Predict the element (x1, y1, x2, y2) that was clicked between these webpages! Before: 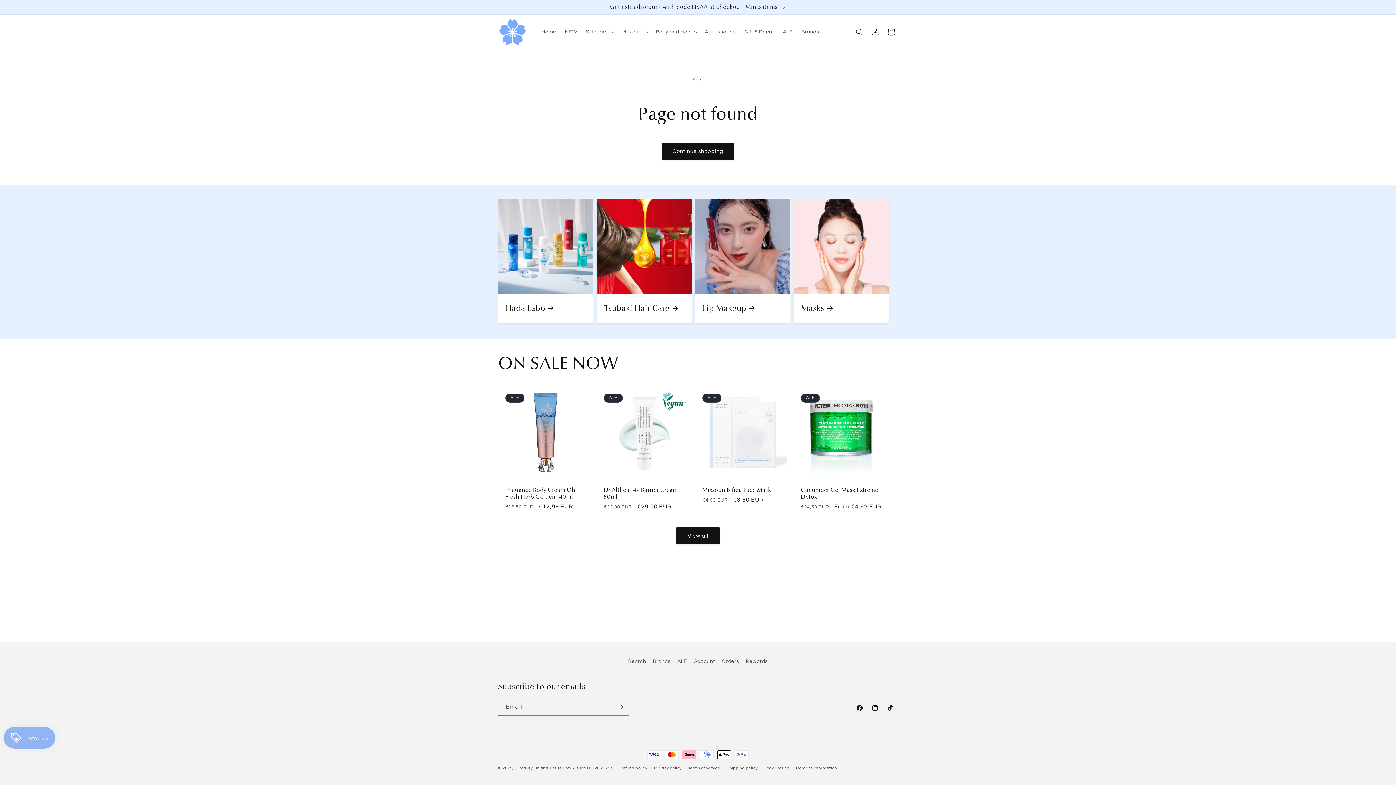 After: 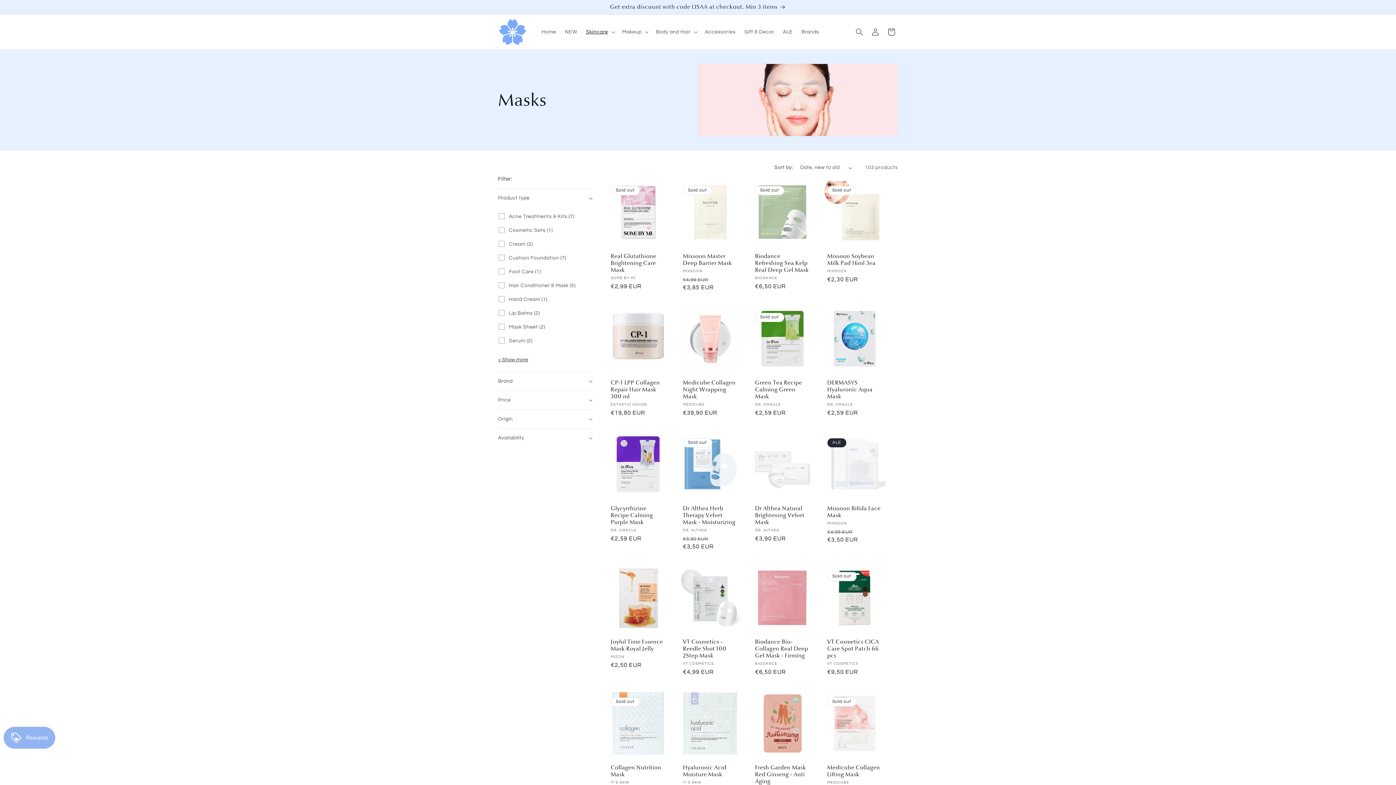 Action: bbox: (801, 303, 881, 313) label: Masks